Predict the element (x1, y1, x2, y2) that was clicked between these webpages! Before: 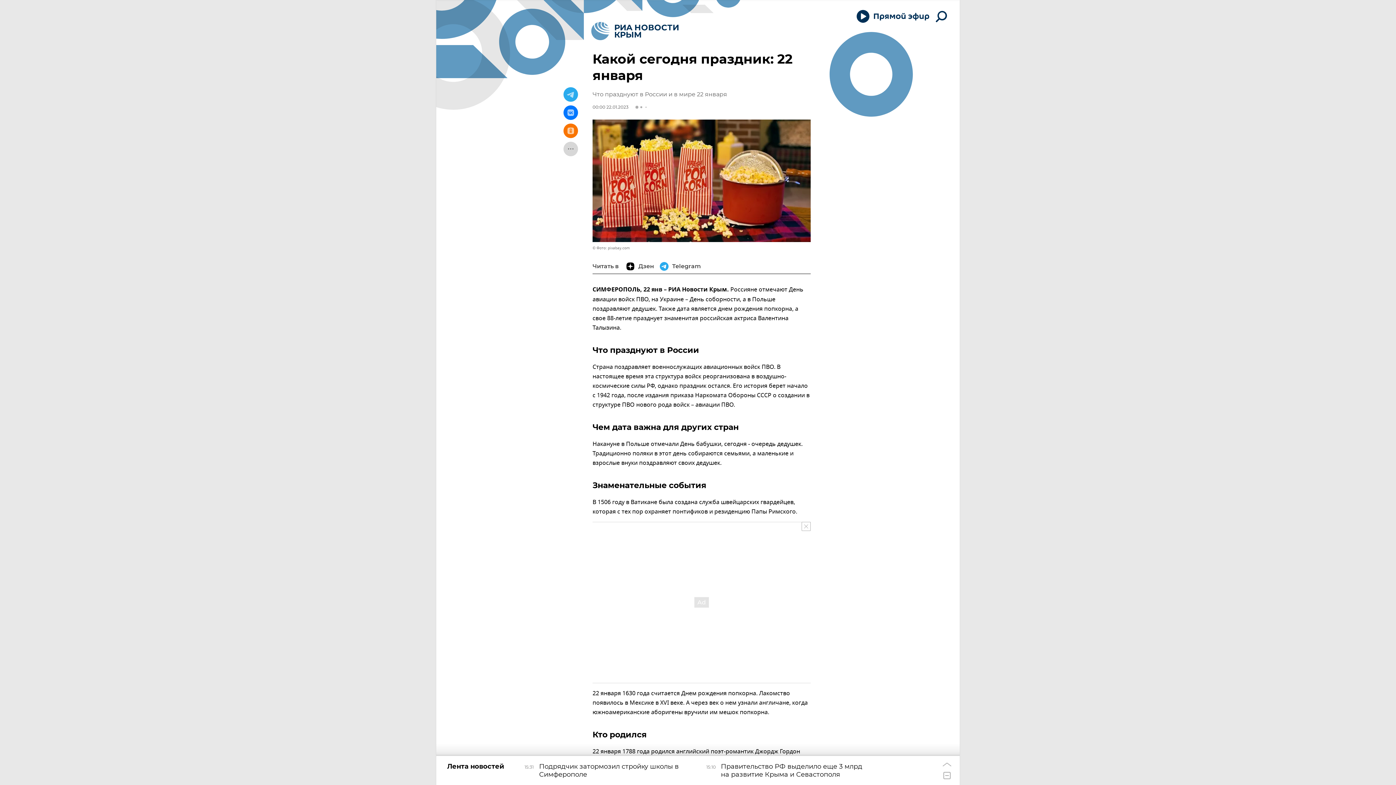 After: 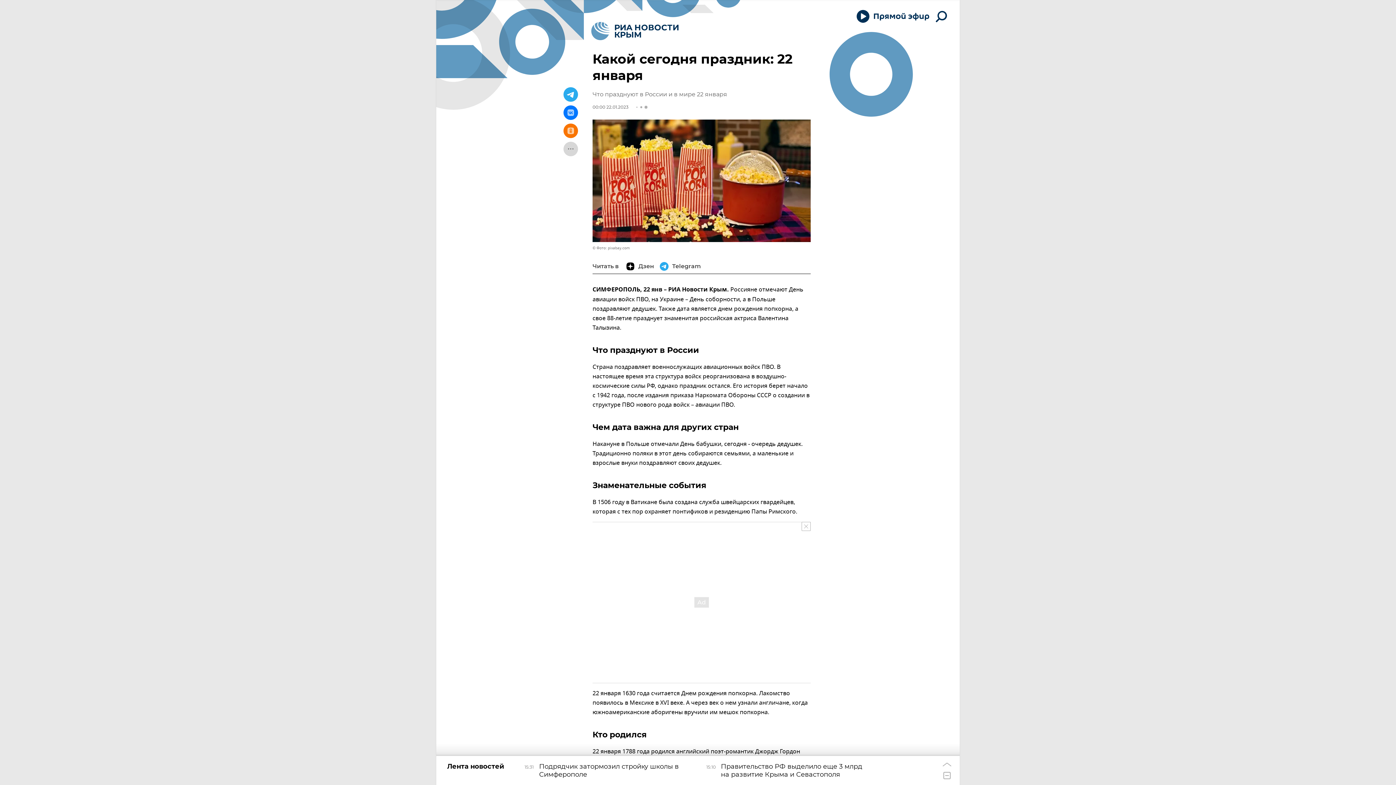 Action: bbox: (563, 87, 578, 101)